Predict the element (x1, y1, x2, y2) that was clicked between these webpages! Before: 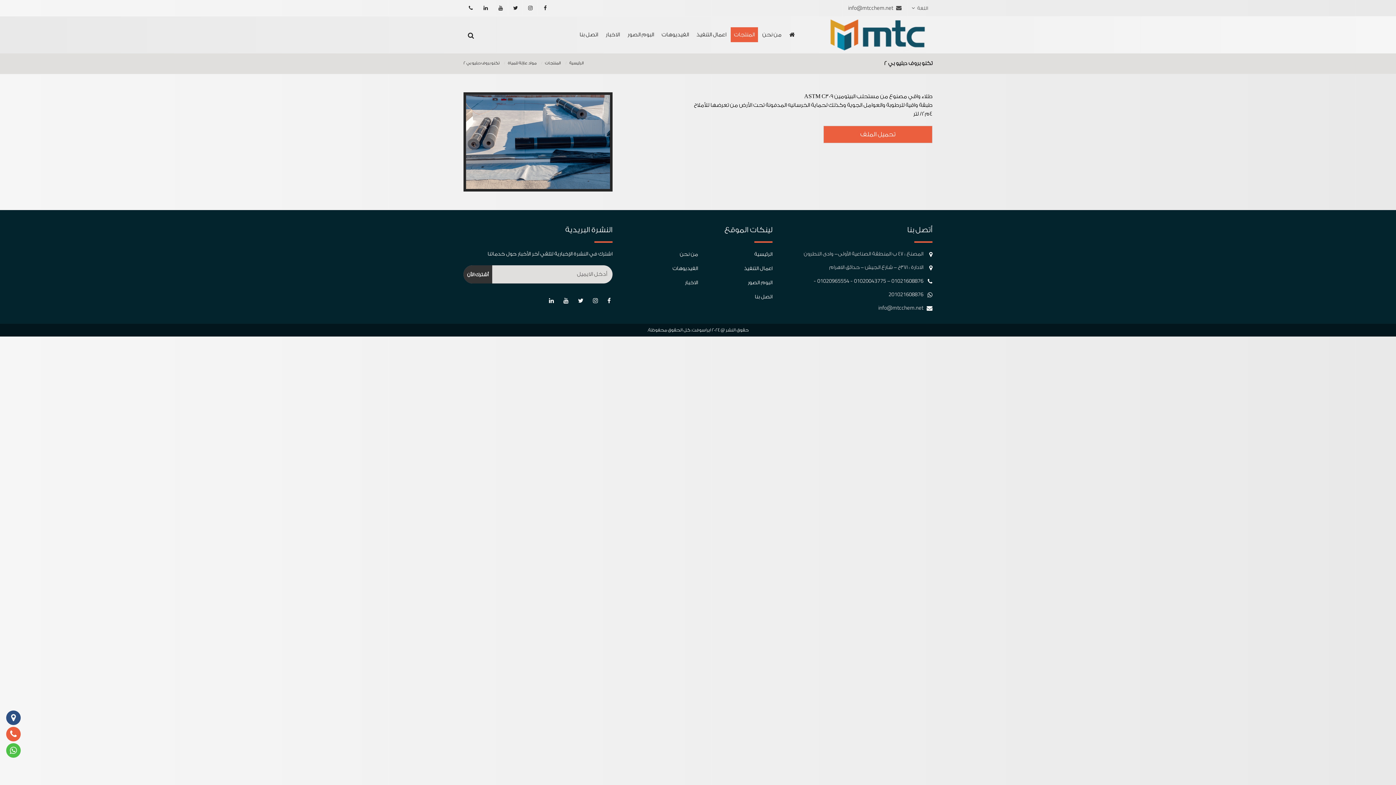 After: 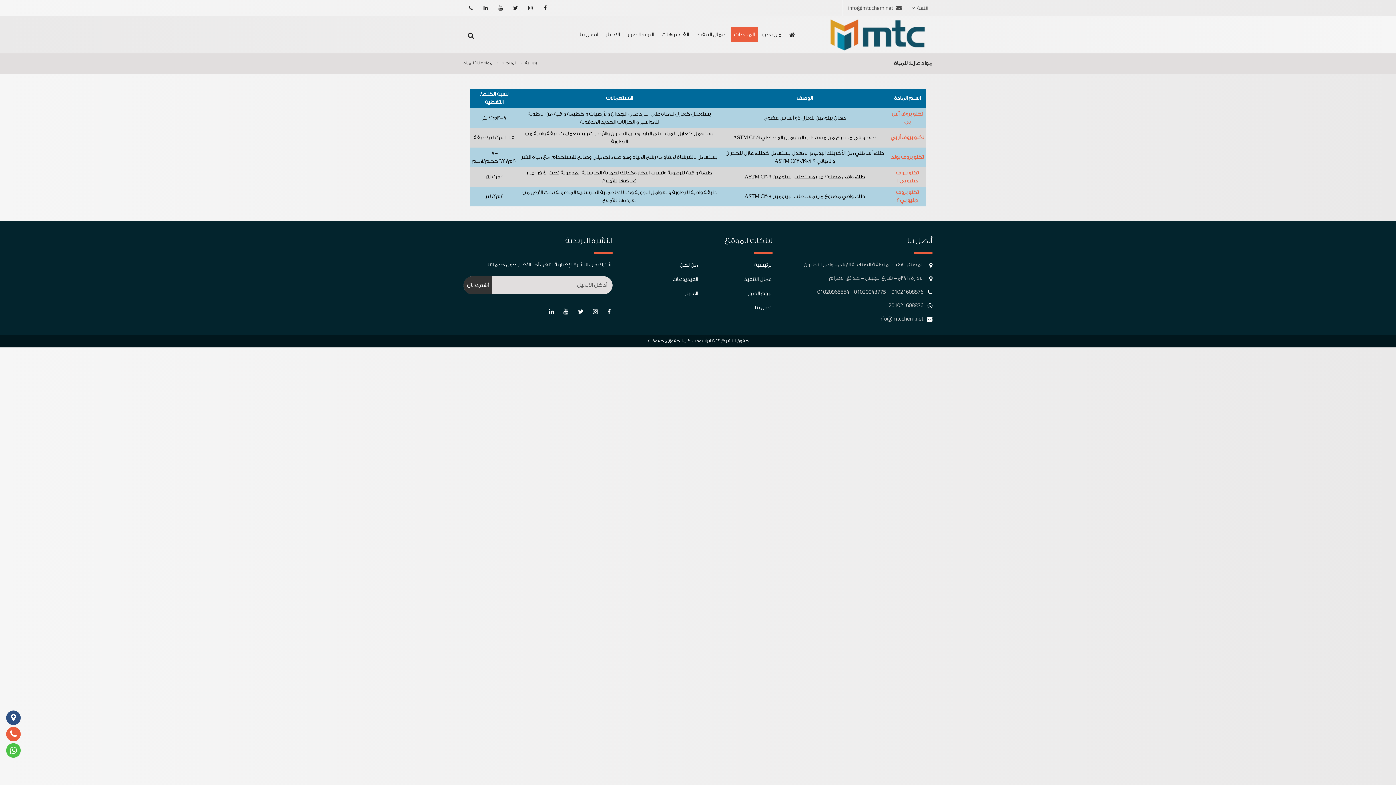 Action: bbox: (508, 60, 536, 65) label: مواد عازلة للمياة